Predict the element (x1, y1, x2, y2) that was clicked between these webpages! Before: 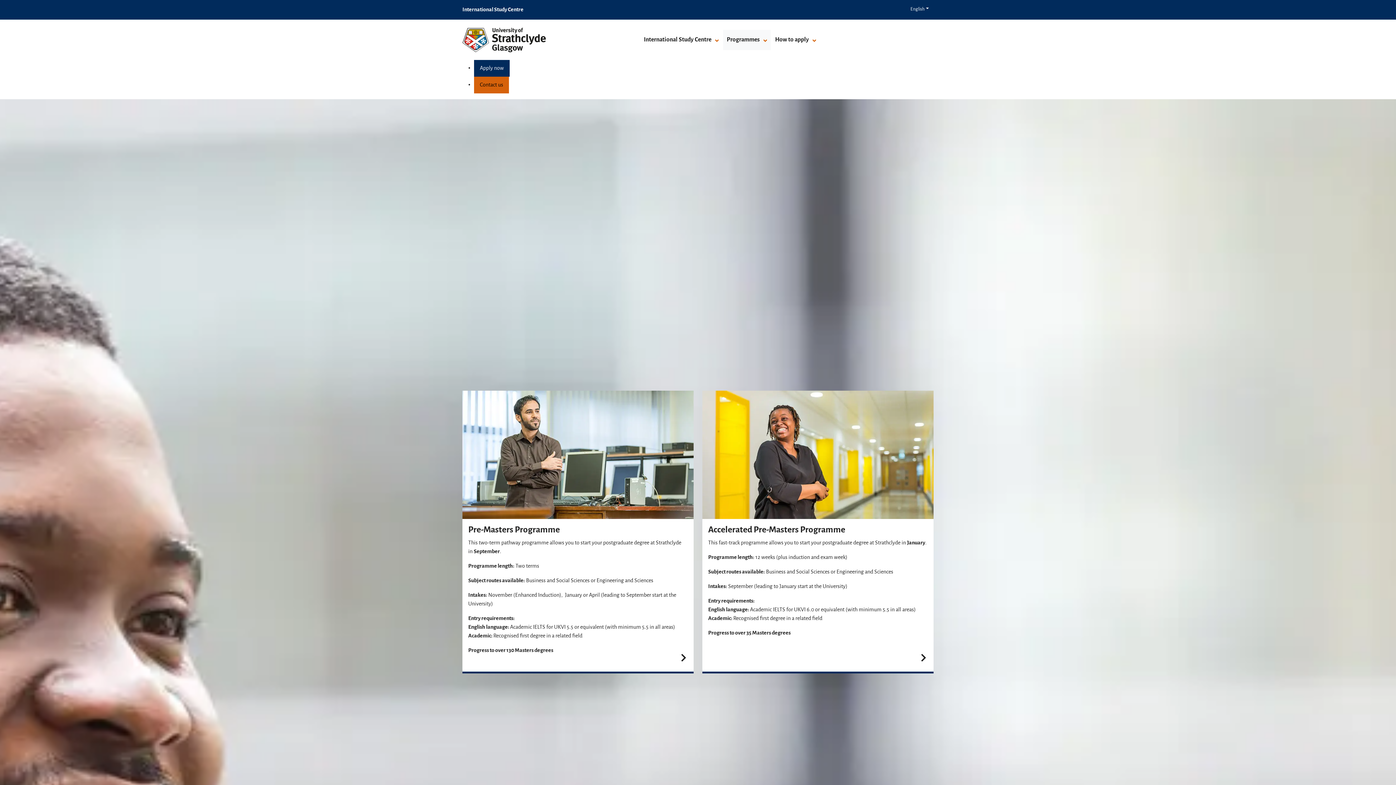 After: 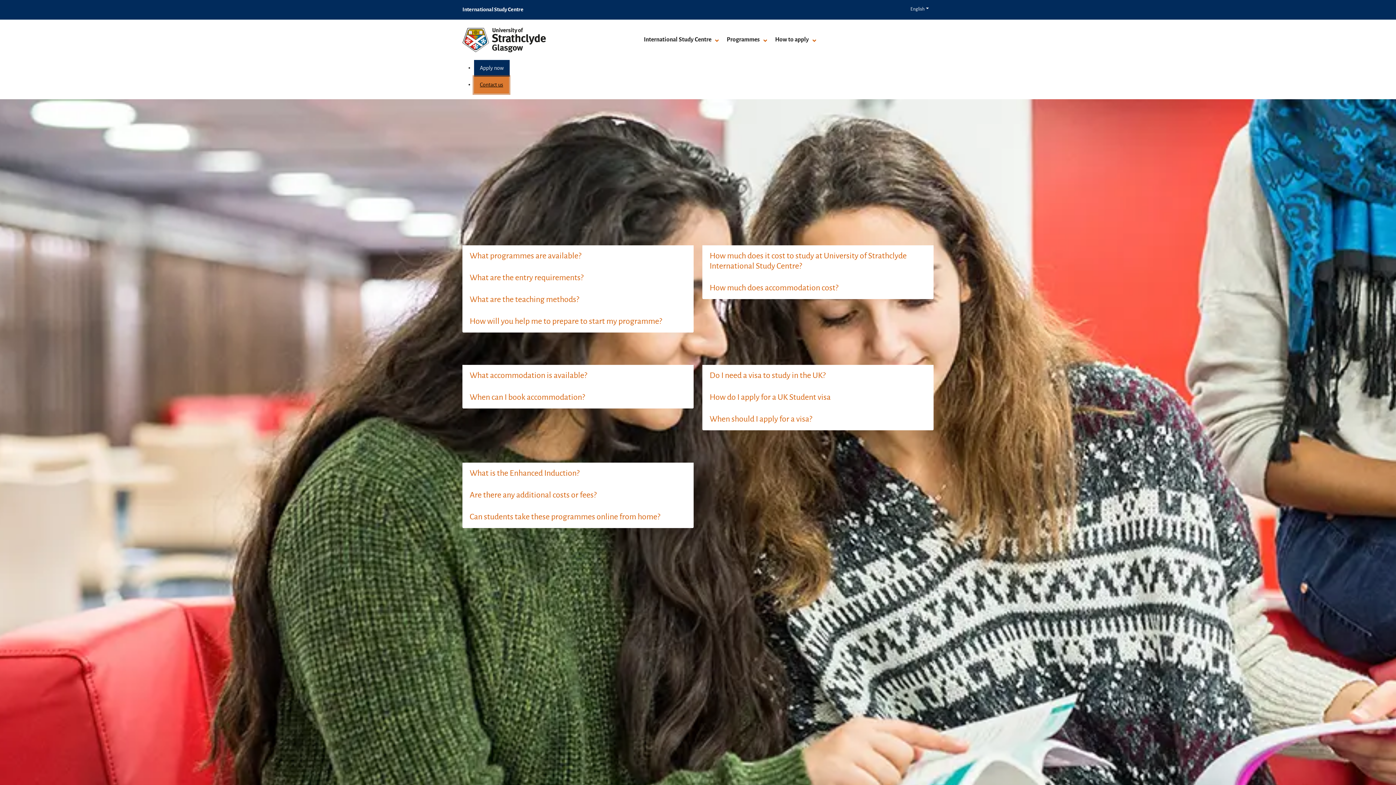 Action: label: Contact us bbox: (474, 76, 509, 93)